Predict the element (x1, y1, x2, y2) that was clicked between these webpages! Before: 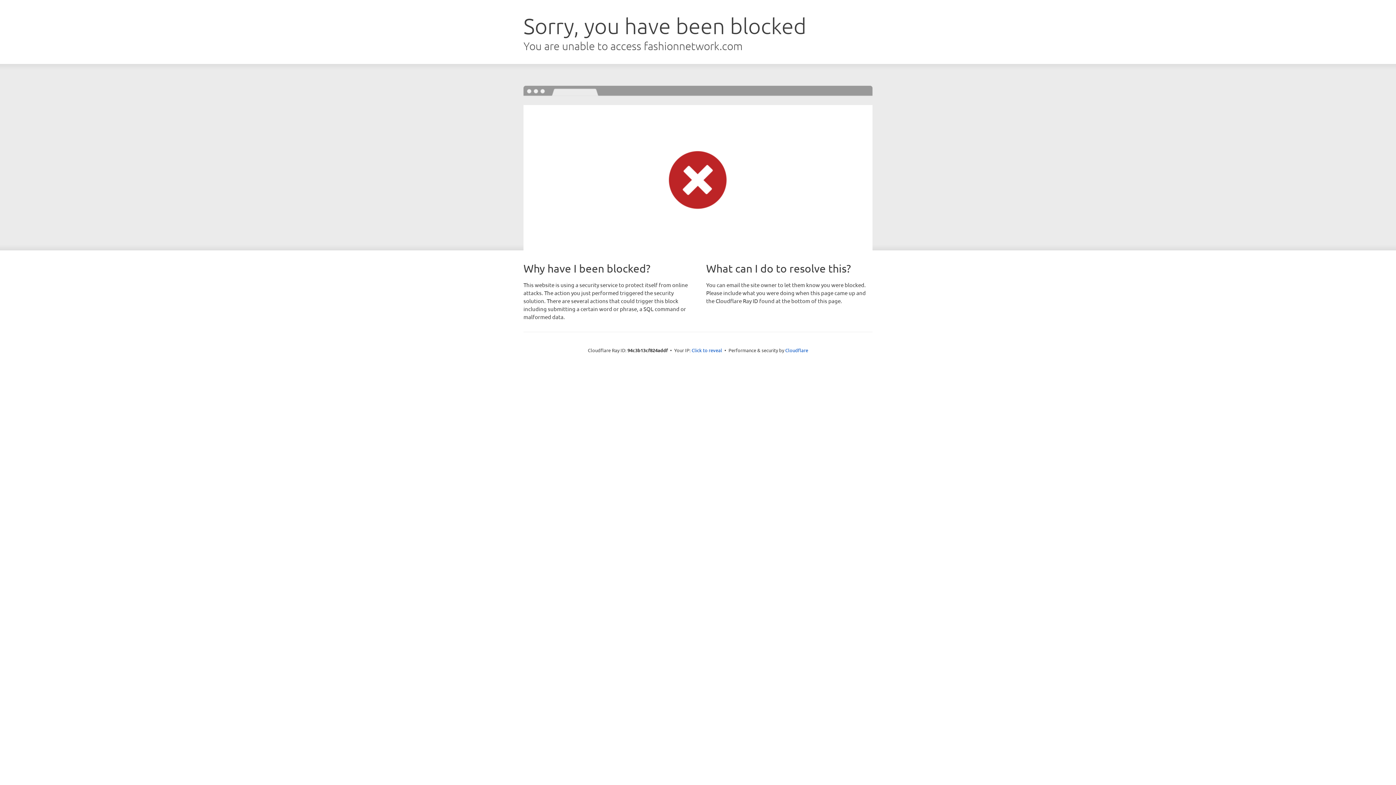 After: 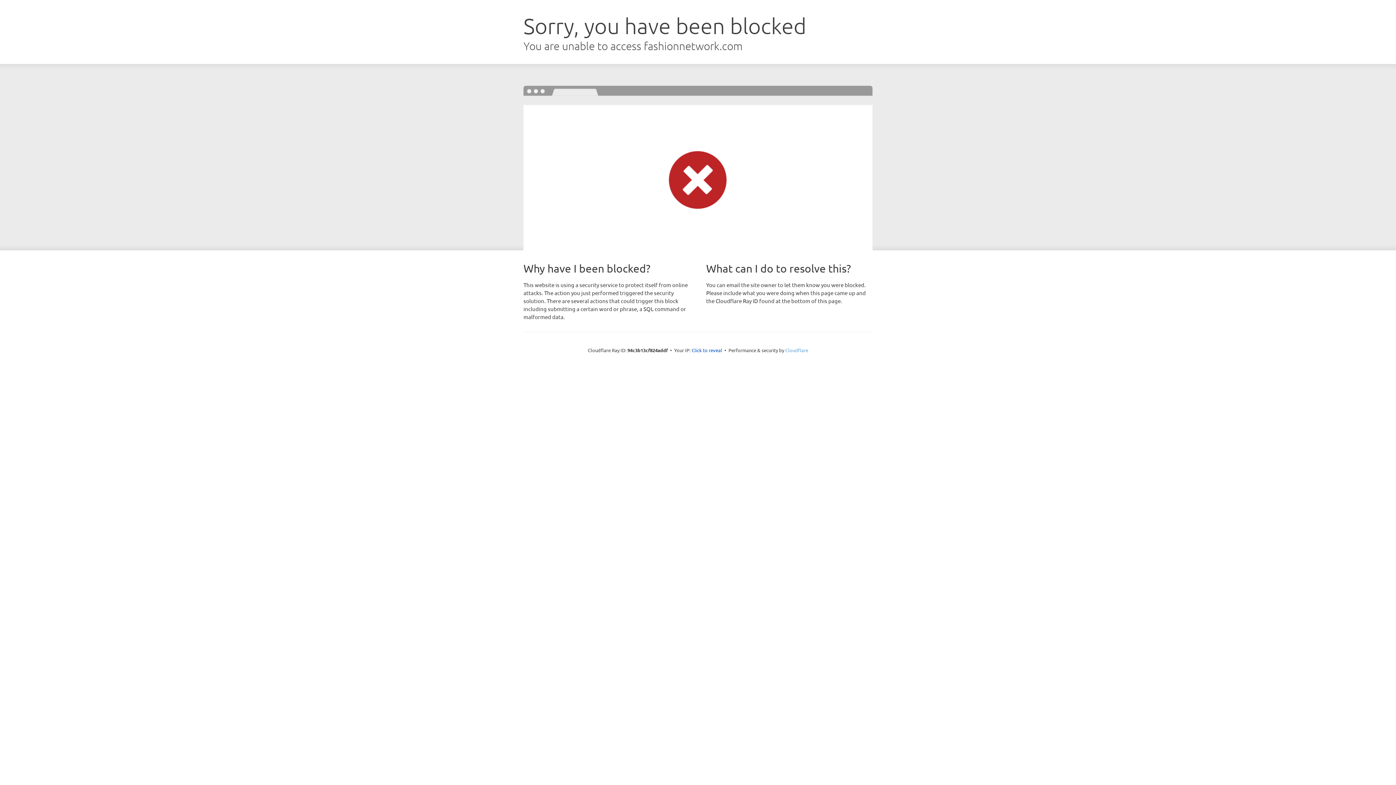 Action: bbox: (785, 347, 808, 353) label: Cloudflare